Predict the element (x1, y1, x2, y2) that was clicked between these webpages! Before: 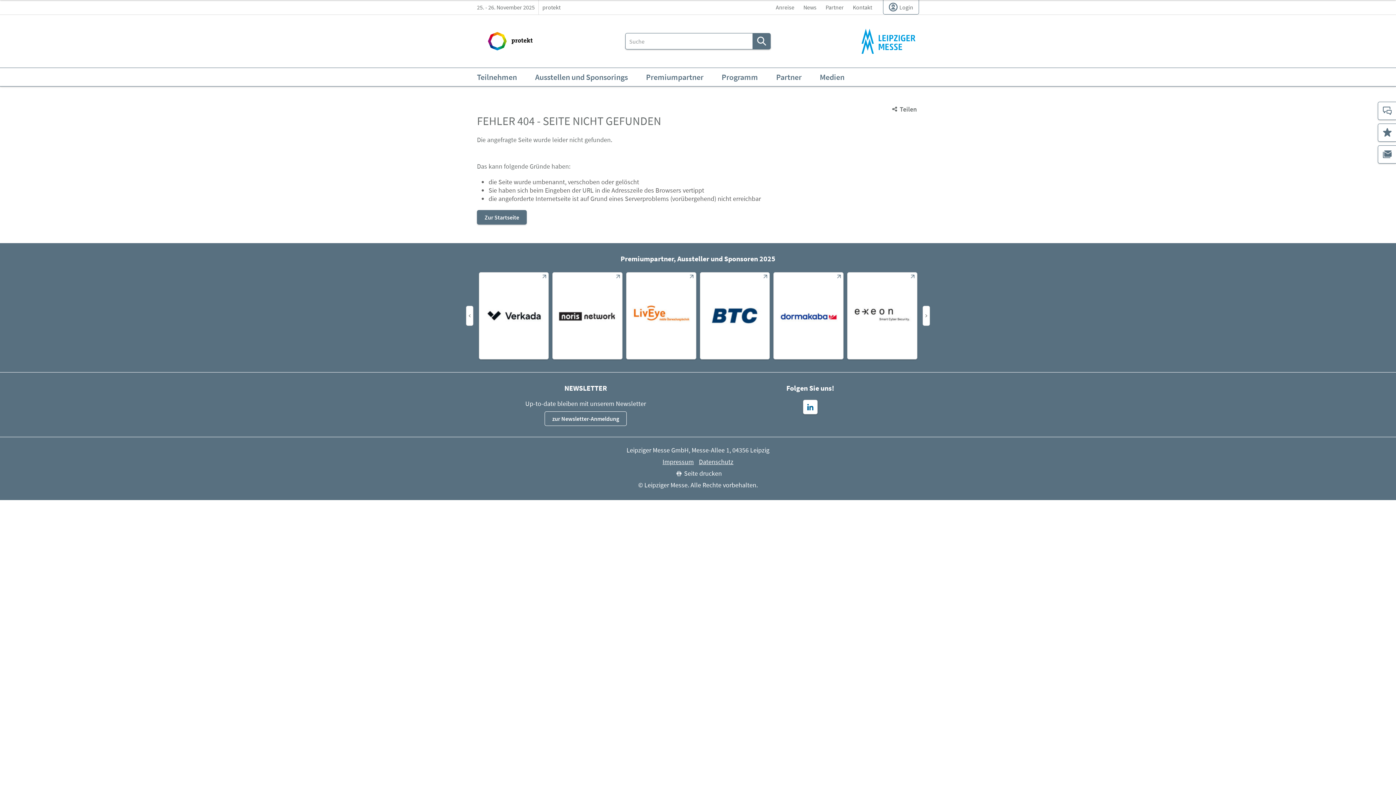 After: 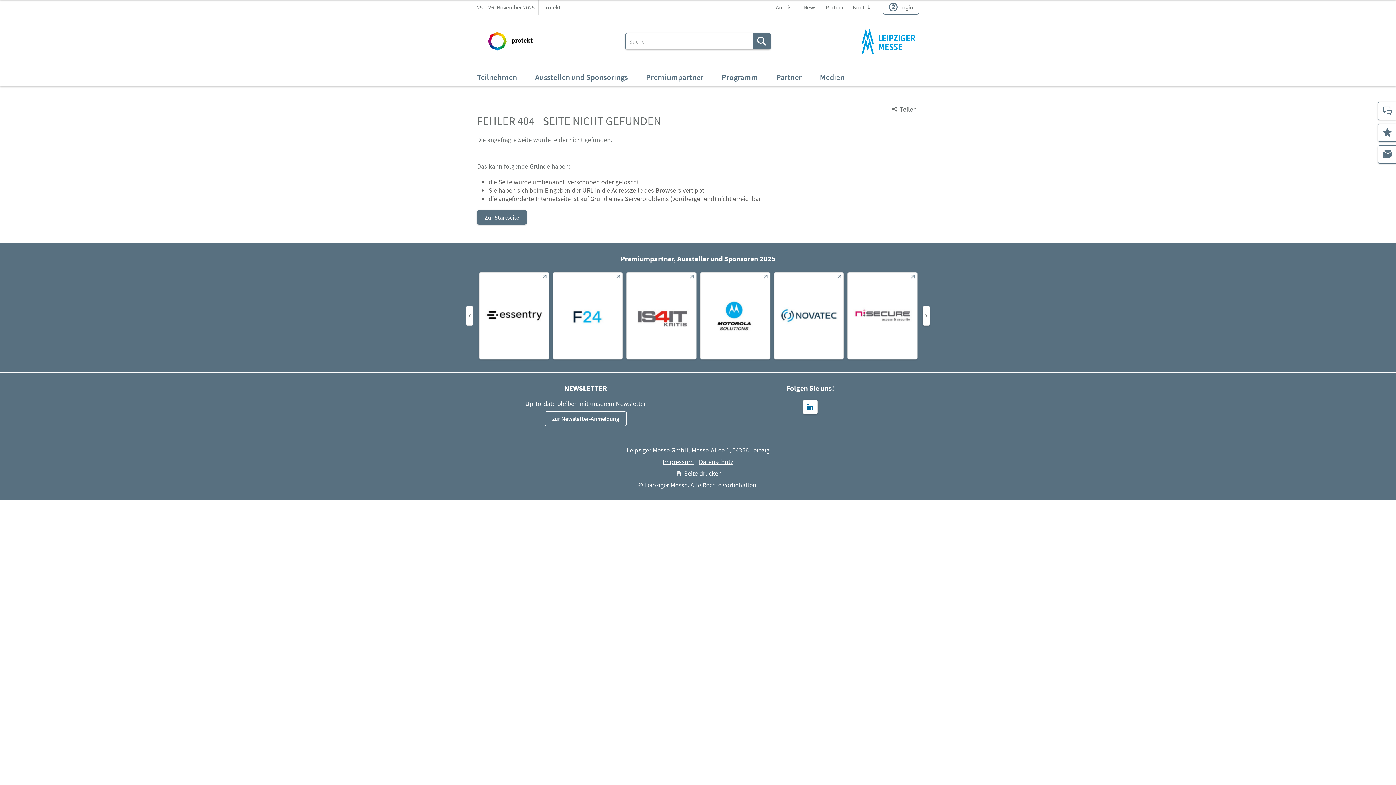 Action: bbox: (922, 306, 930, 326)